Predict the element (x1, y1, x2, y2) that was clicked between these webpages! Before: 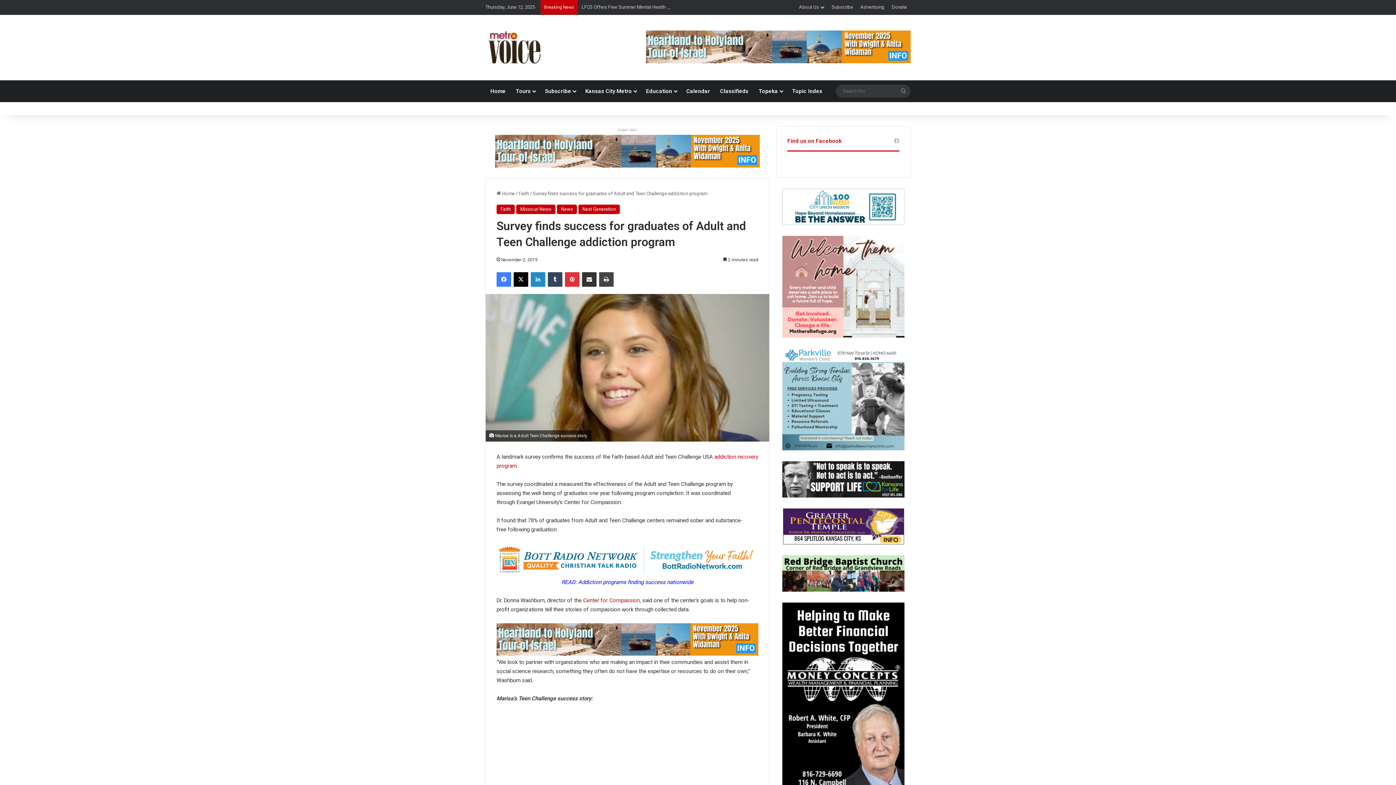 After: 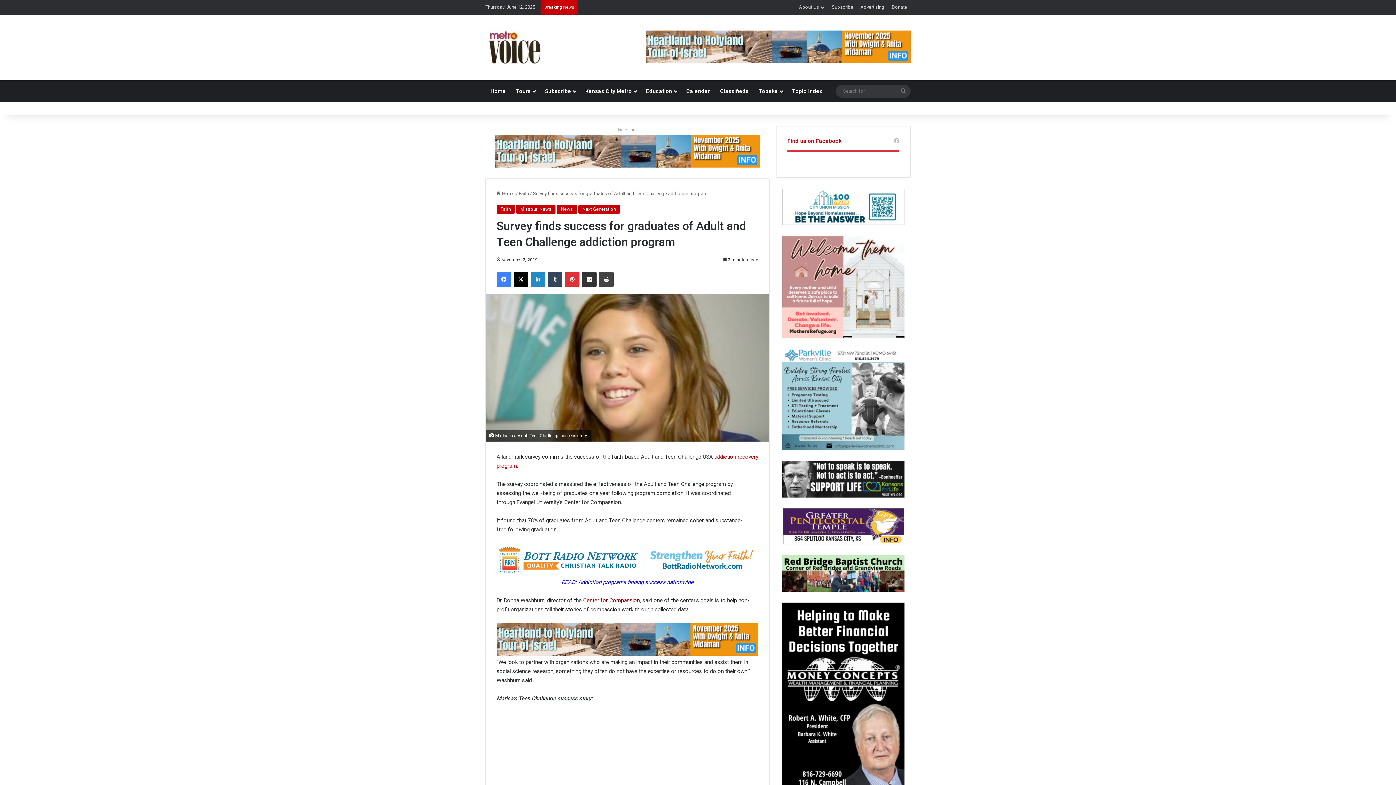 Action: label: Center for Compassion bbox: (583, 597, 640, 603)